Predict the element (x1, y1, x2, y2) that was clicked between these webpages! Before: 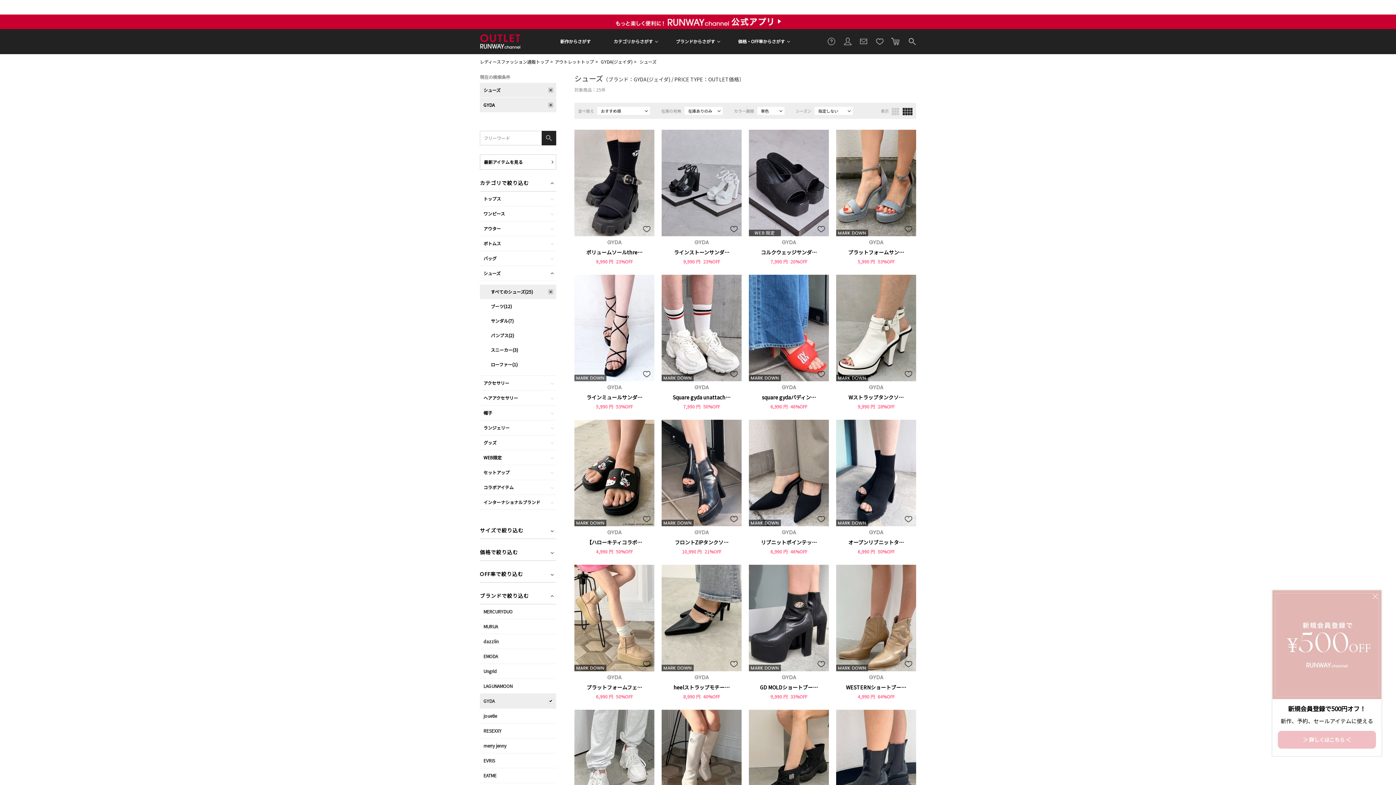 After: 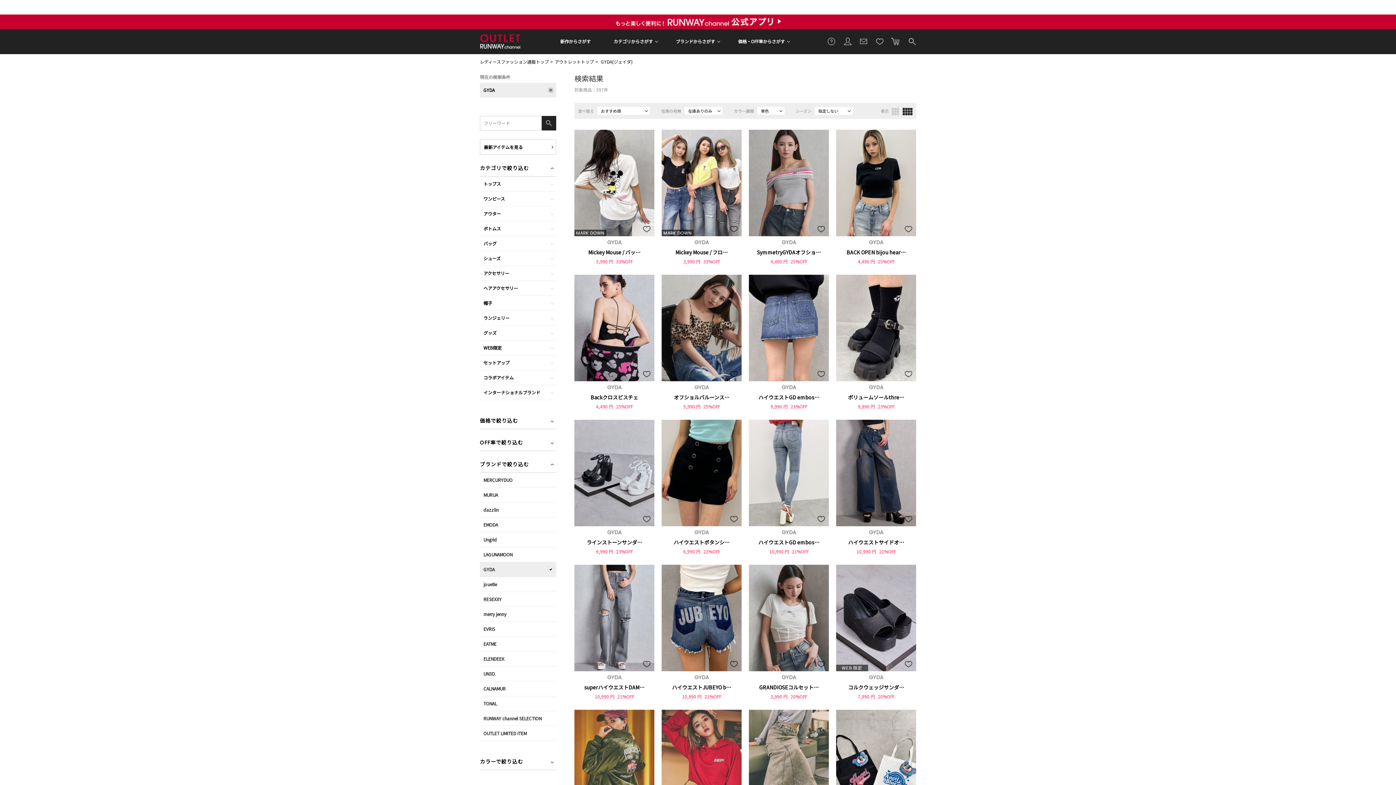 Action: bbox: (480, 82, 556, 97) label: シューズ